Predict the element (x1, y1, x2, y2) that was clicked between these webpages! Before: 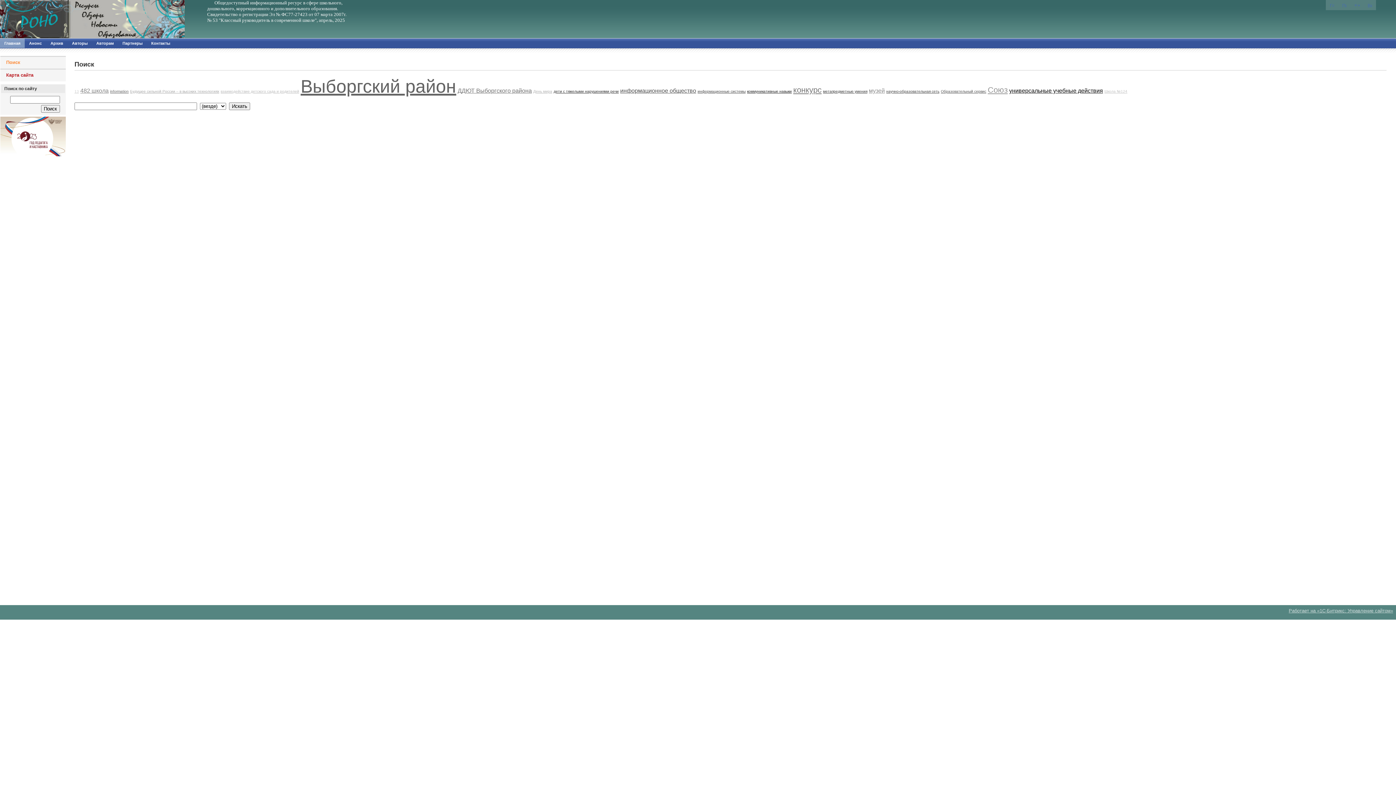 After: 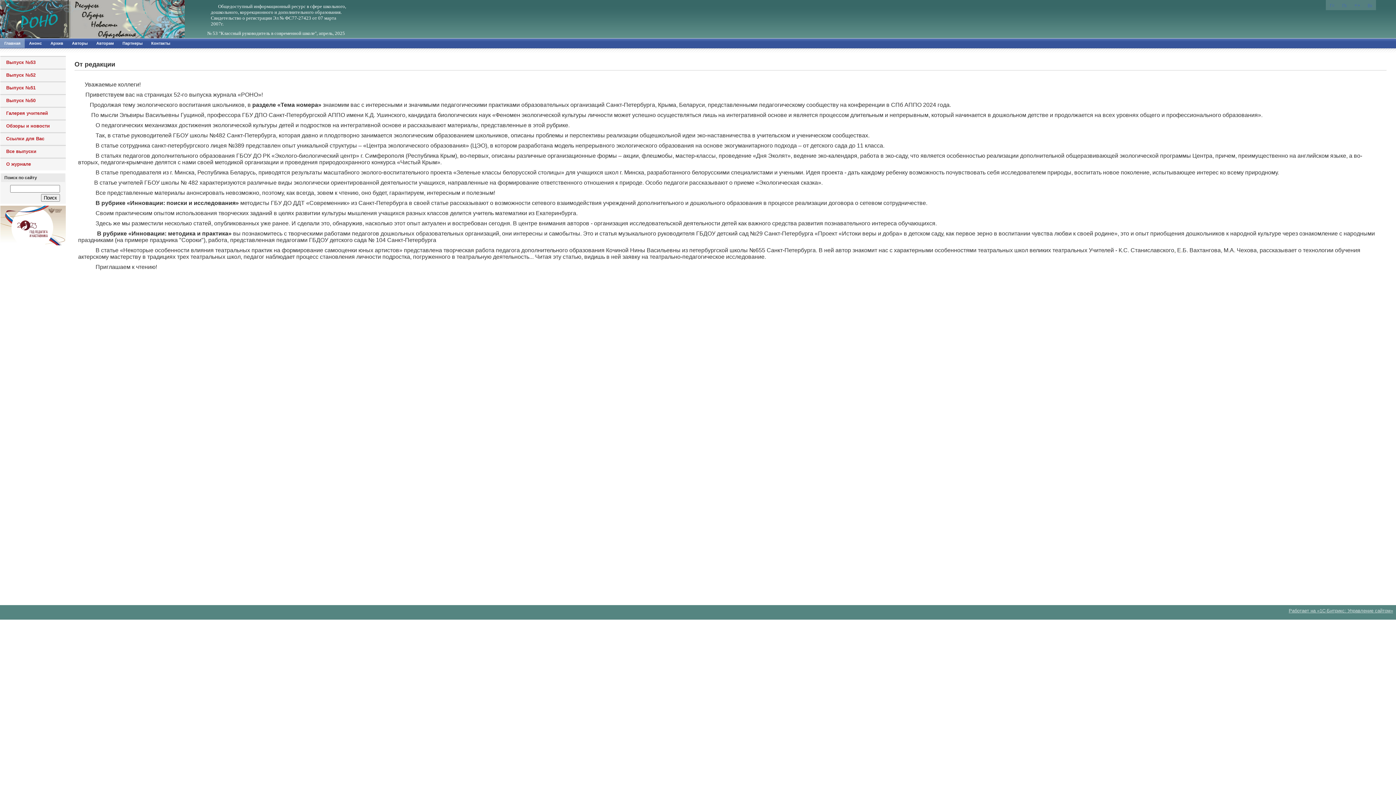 Action: bbox: (1326, 0, 1338, 9)